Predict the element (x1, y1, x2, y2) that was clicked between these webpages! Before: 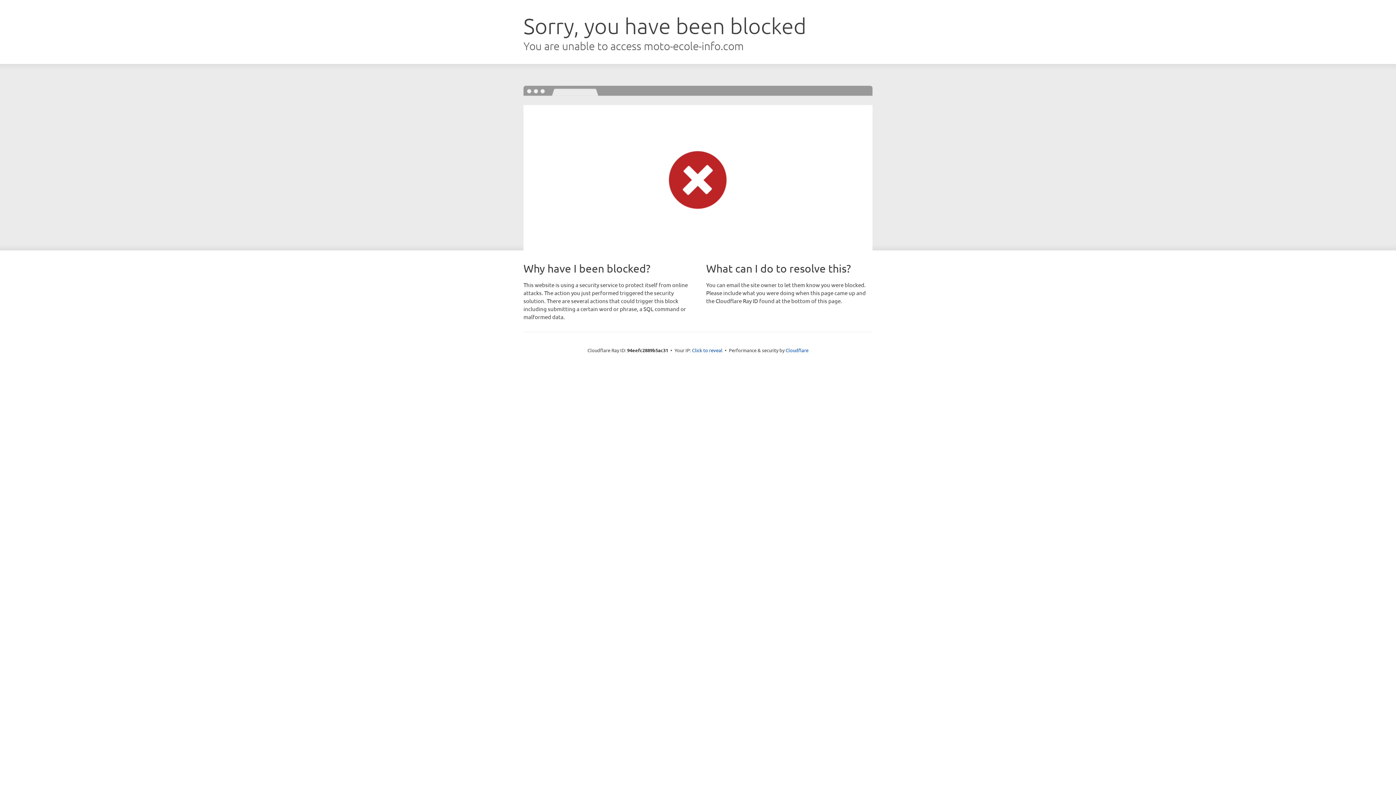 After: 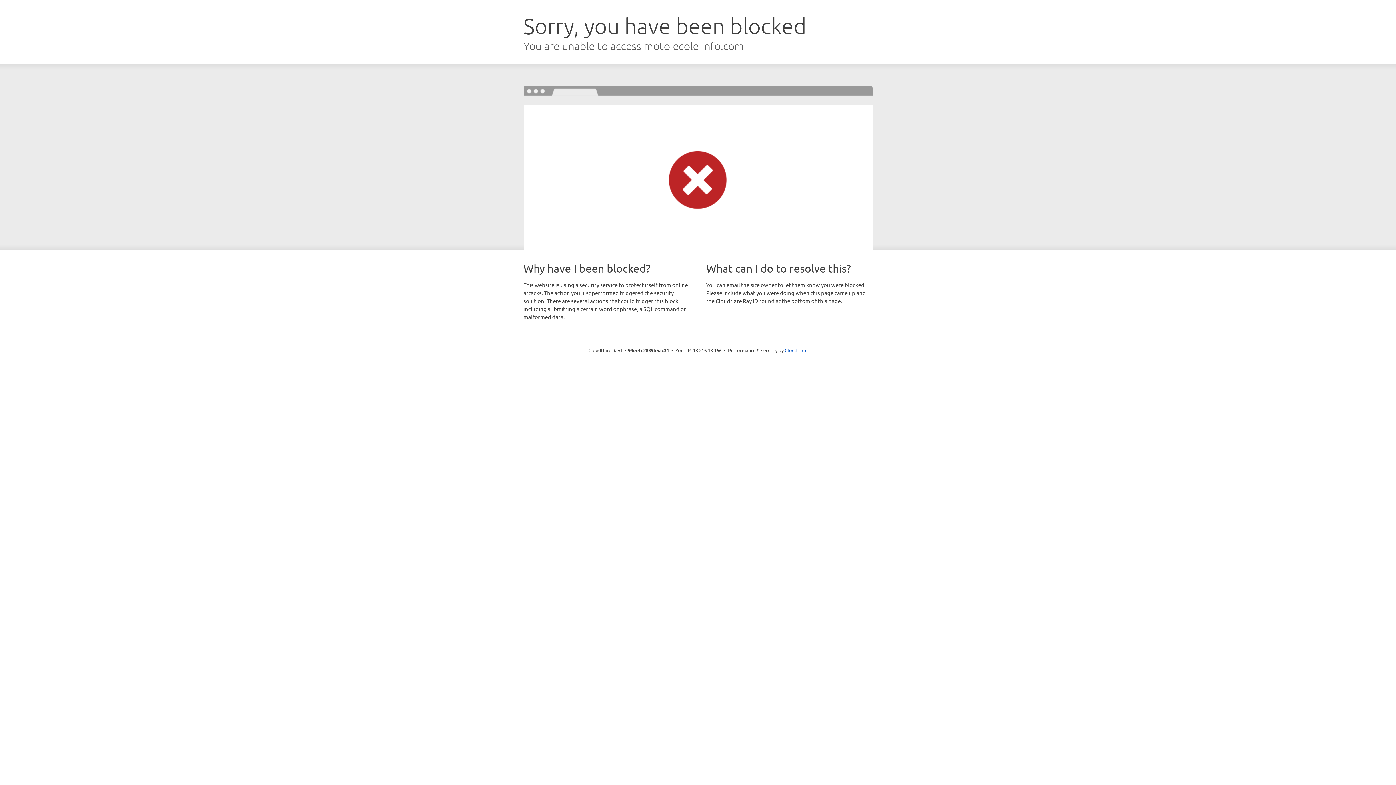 Action: bbox: (692, 346, 722, 353) label: Click to reveal